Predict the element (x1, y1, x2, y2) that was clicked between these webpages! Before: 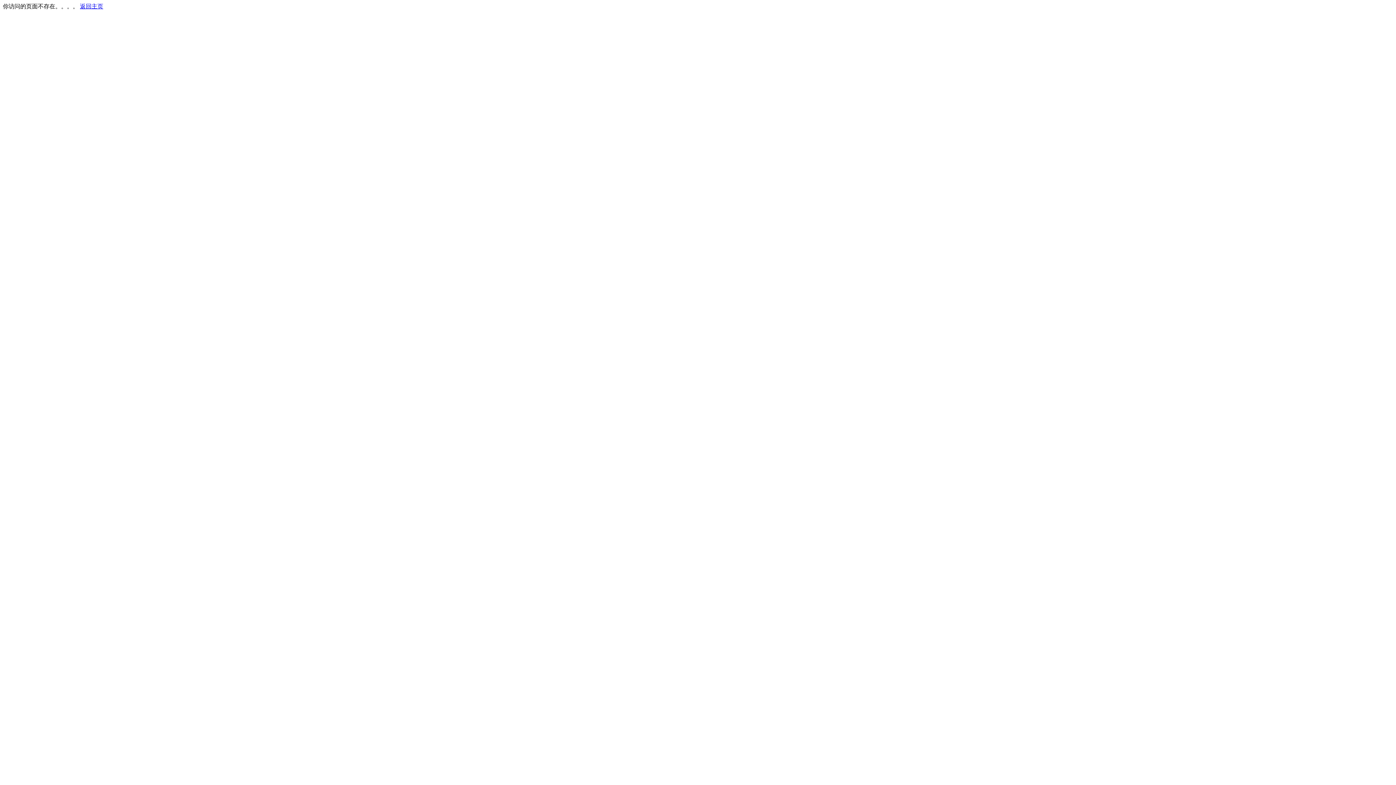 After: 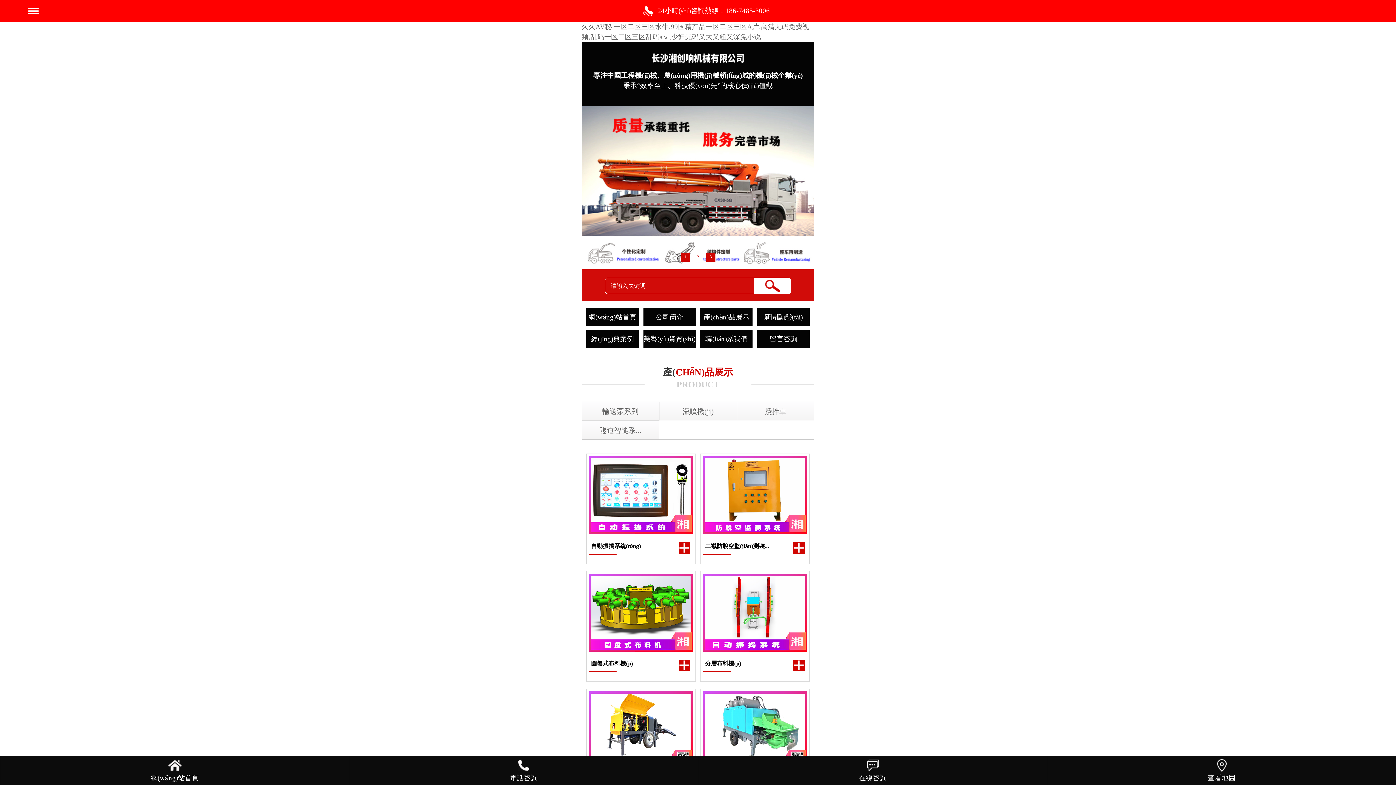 Action: label: 返回主页 bbox: (80, 3, 103, 9)